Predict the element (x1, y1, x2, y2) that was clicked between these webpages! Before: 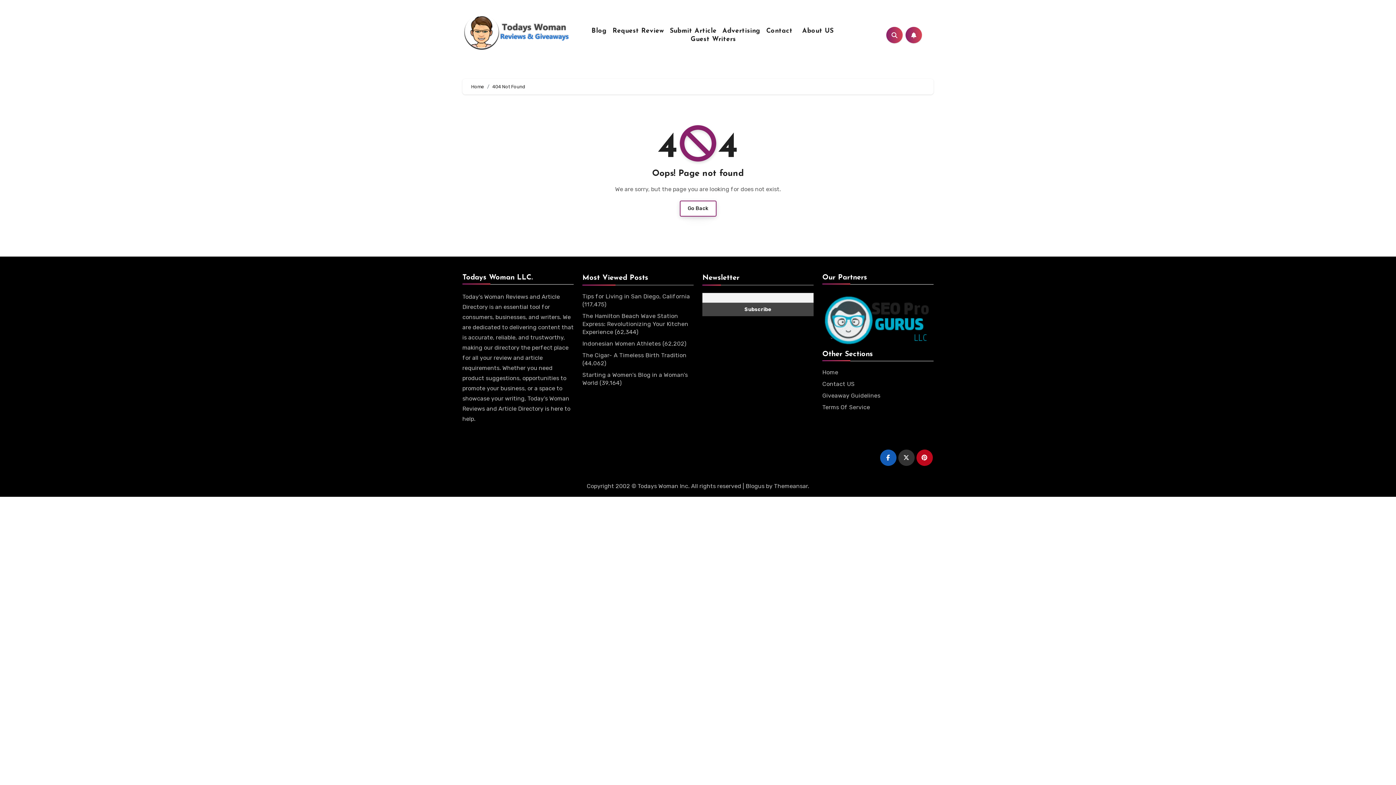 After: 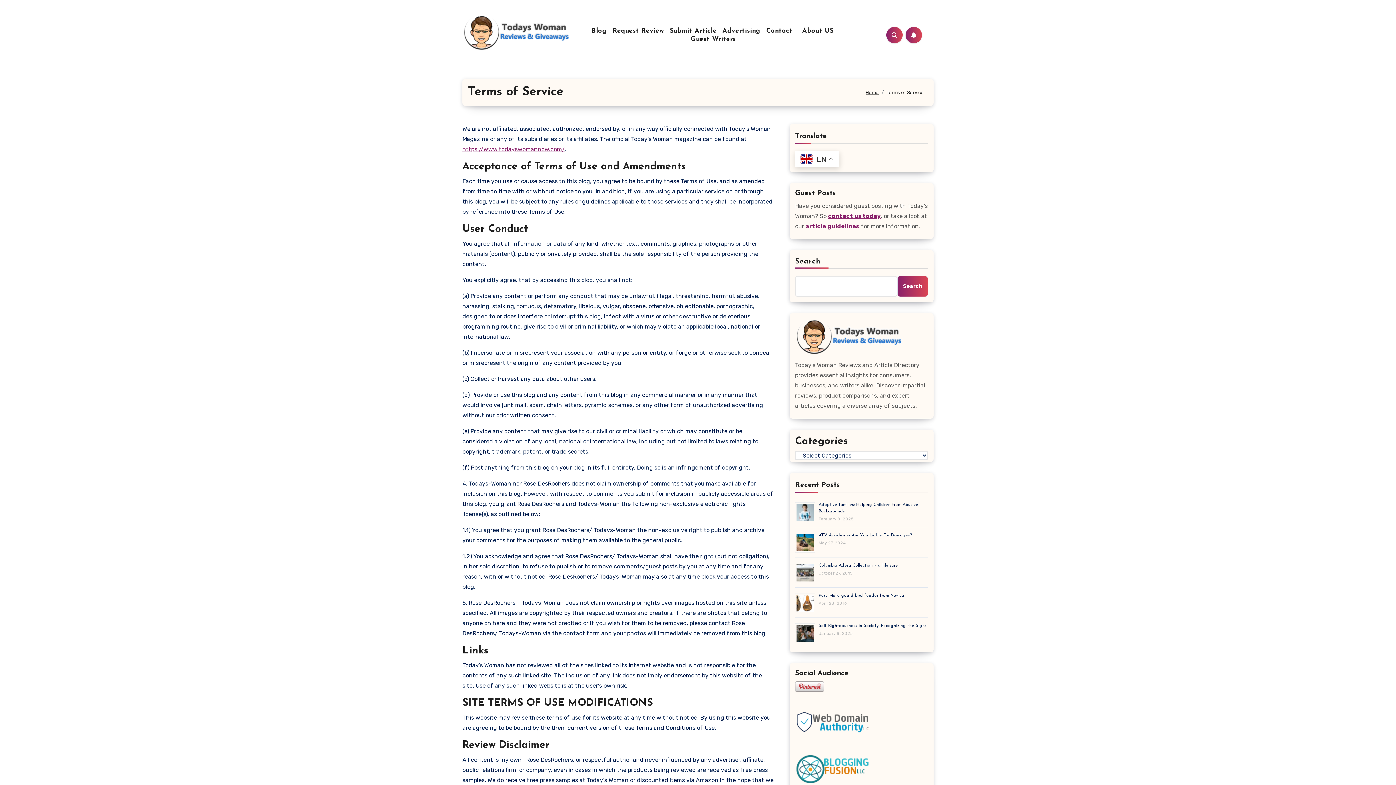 Action: label: Terms Of Service bbox: (822, 404, 870, 411)